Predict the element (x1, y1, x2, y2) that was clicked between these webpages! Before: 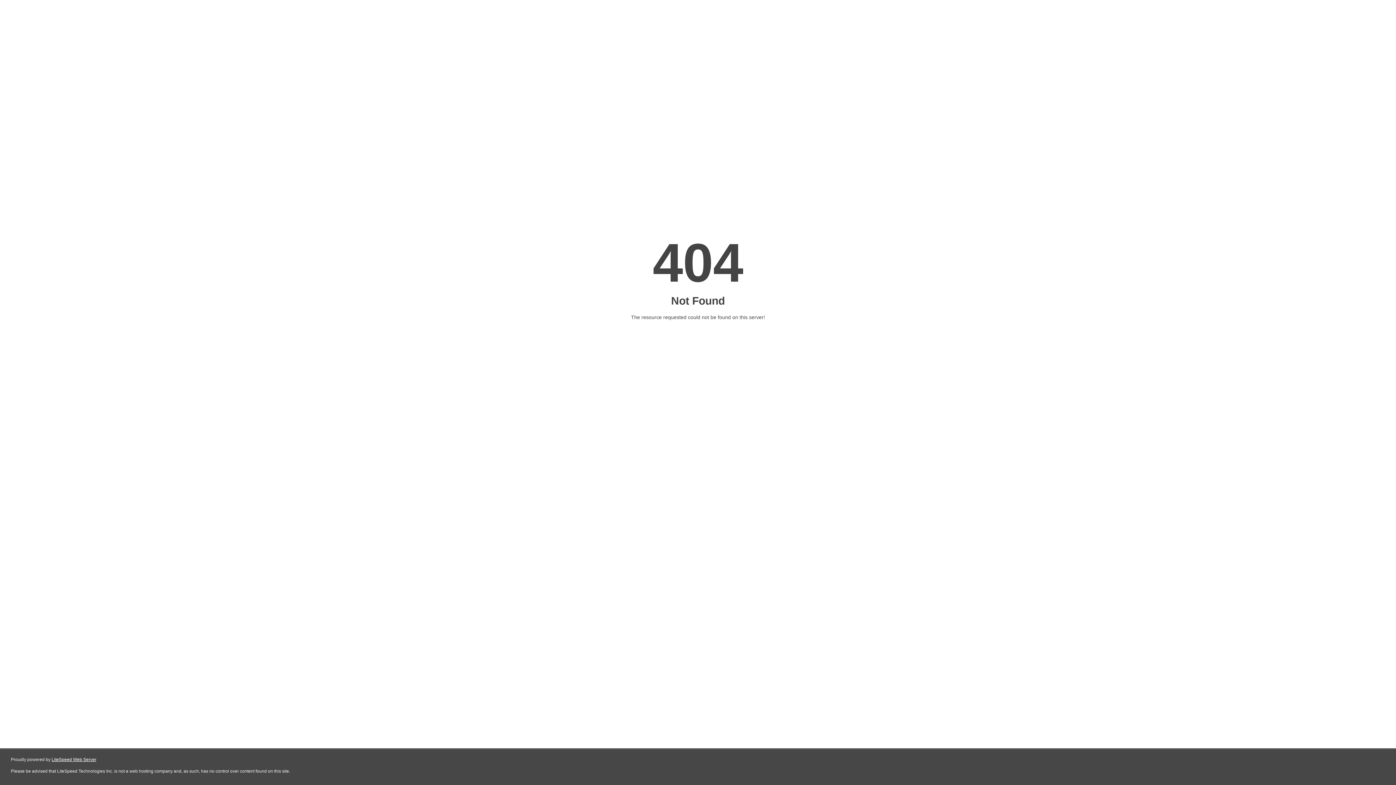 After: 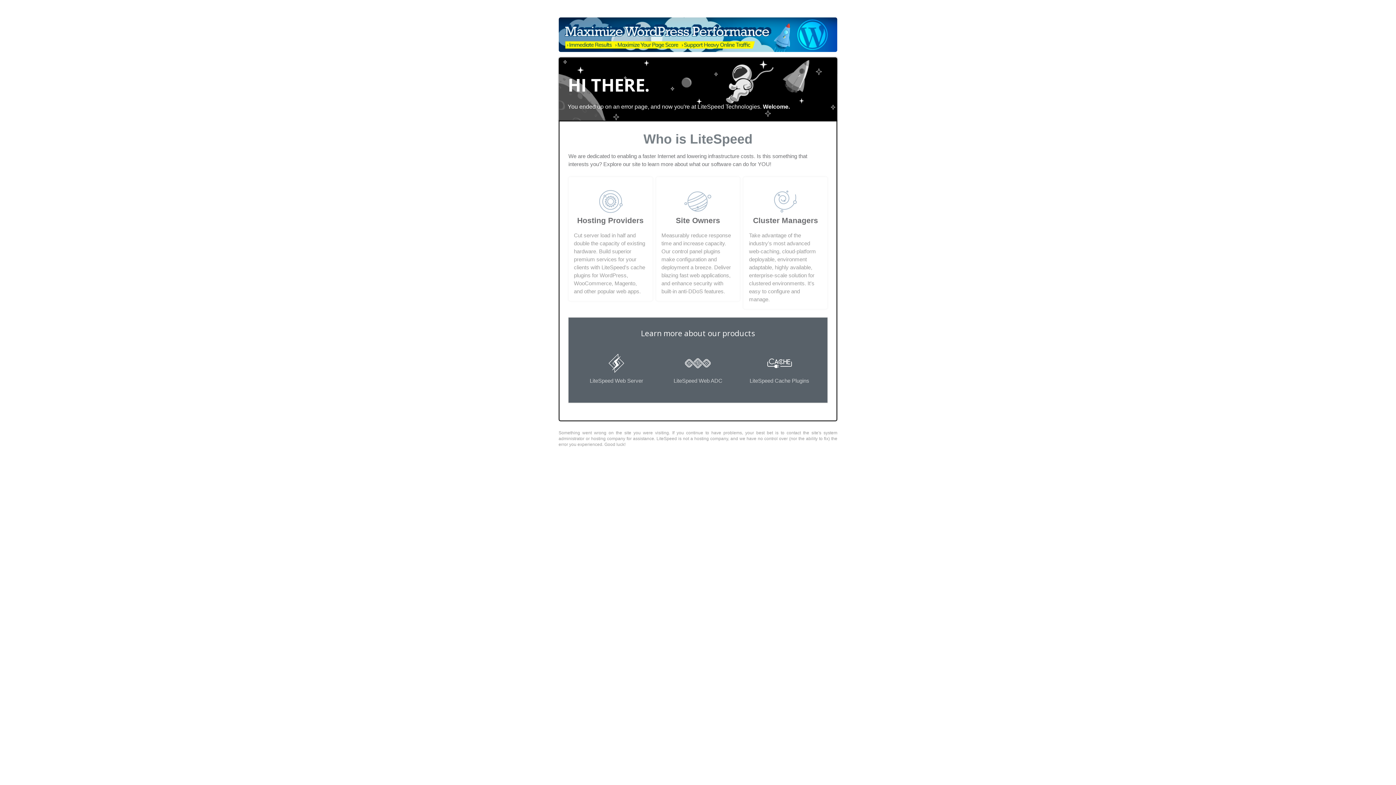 Action: label: LiteSpeed Web Server bbox: (51, 757, 96, 762)